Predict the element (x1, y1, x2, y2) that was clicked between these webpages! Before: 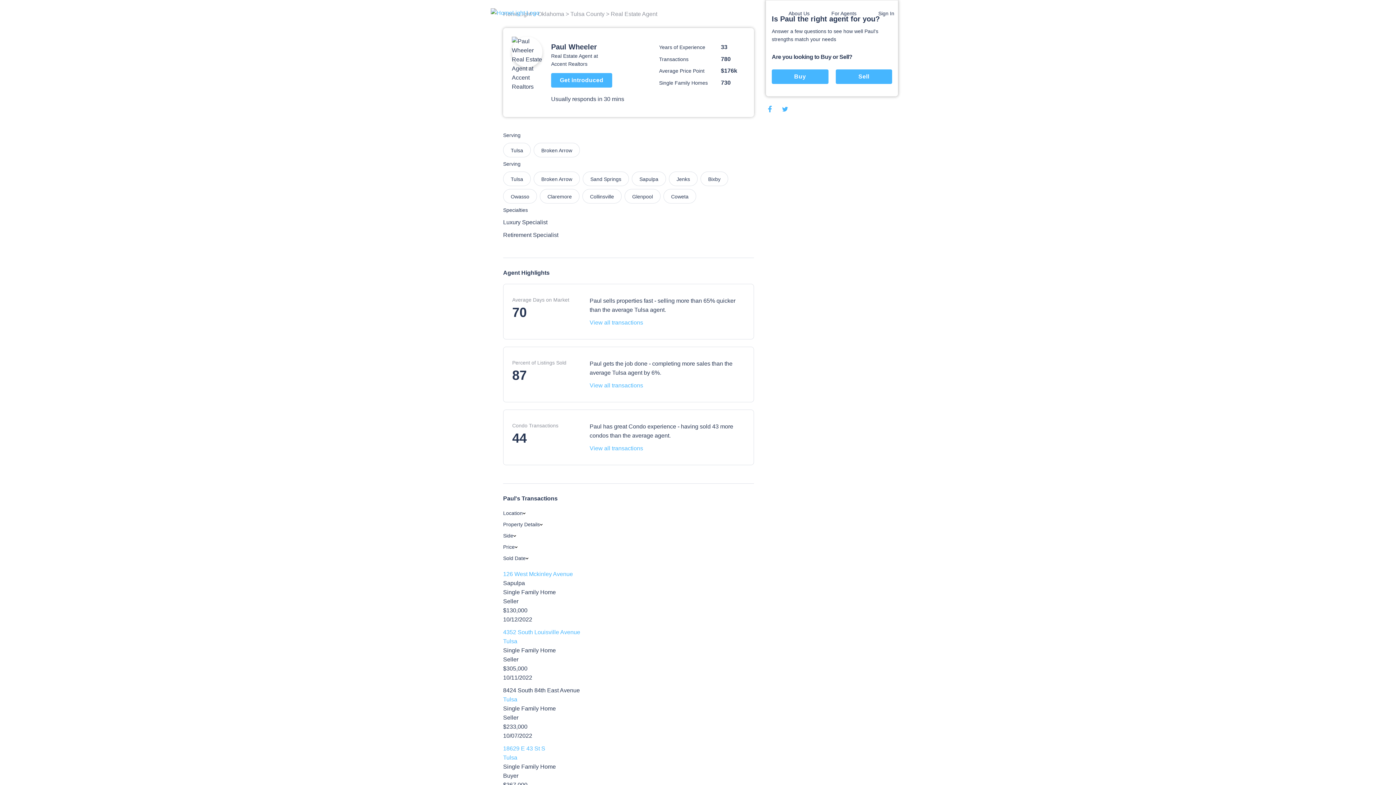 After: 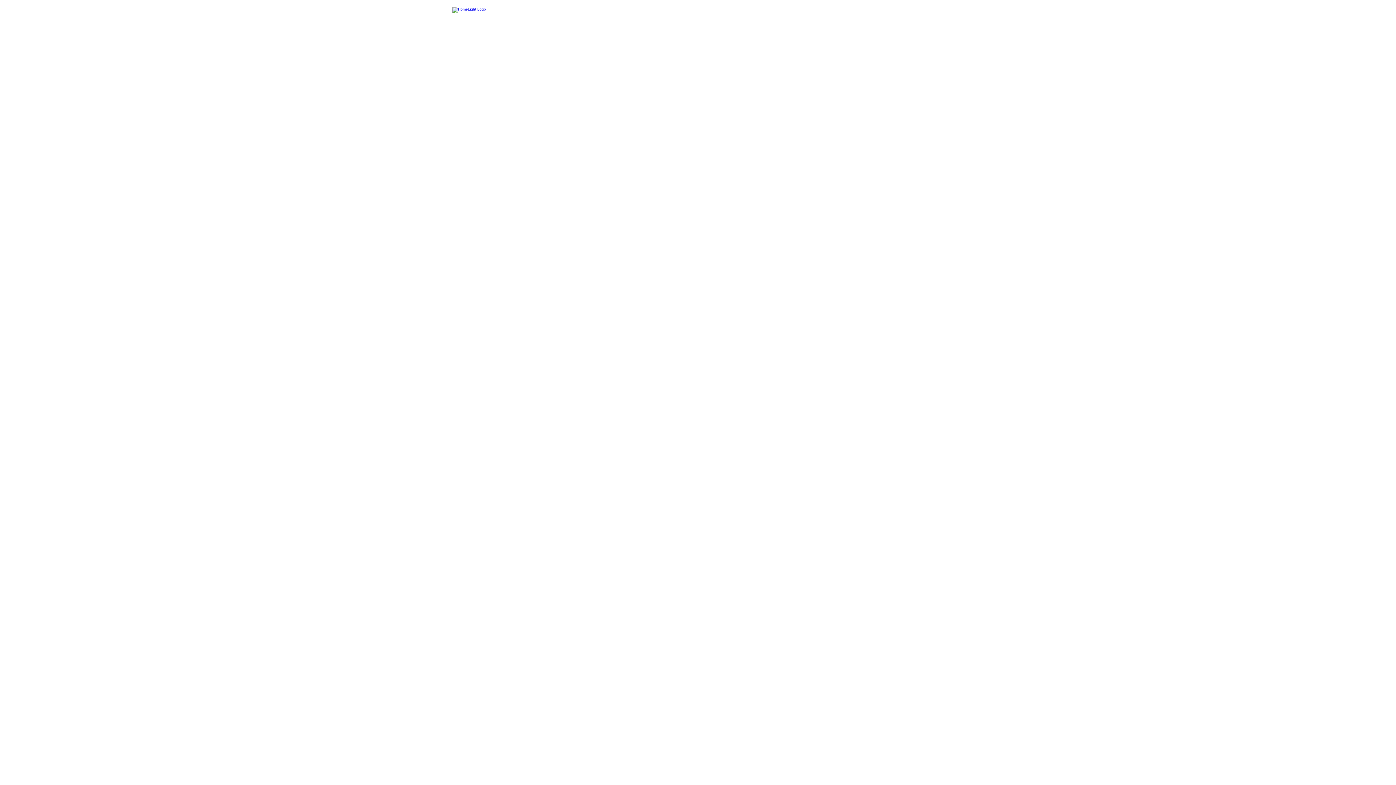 Action: bbox: (503, 569, 754, 578) label: 126 West Mckinley Avenue